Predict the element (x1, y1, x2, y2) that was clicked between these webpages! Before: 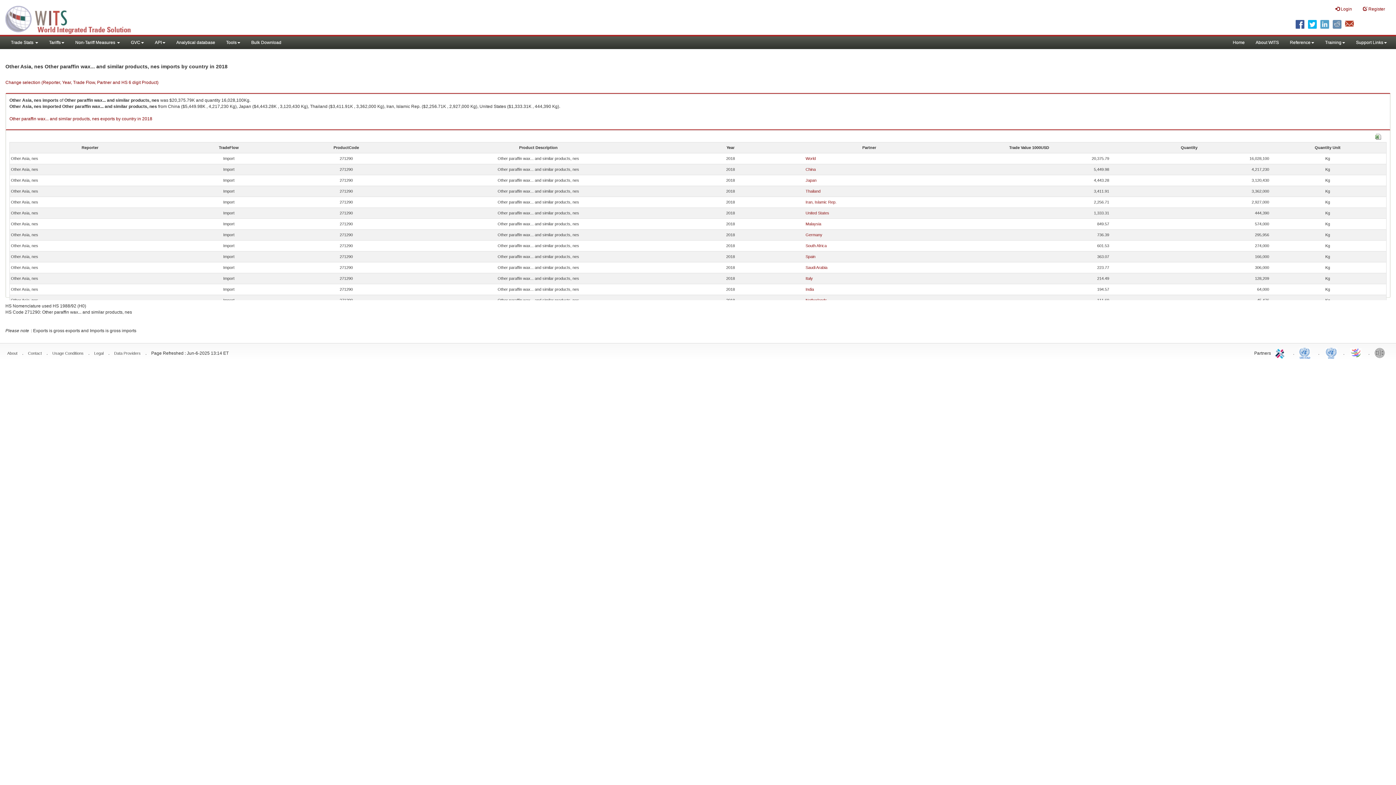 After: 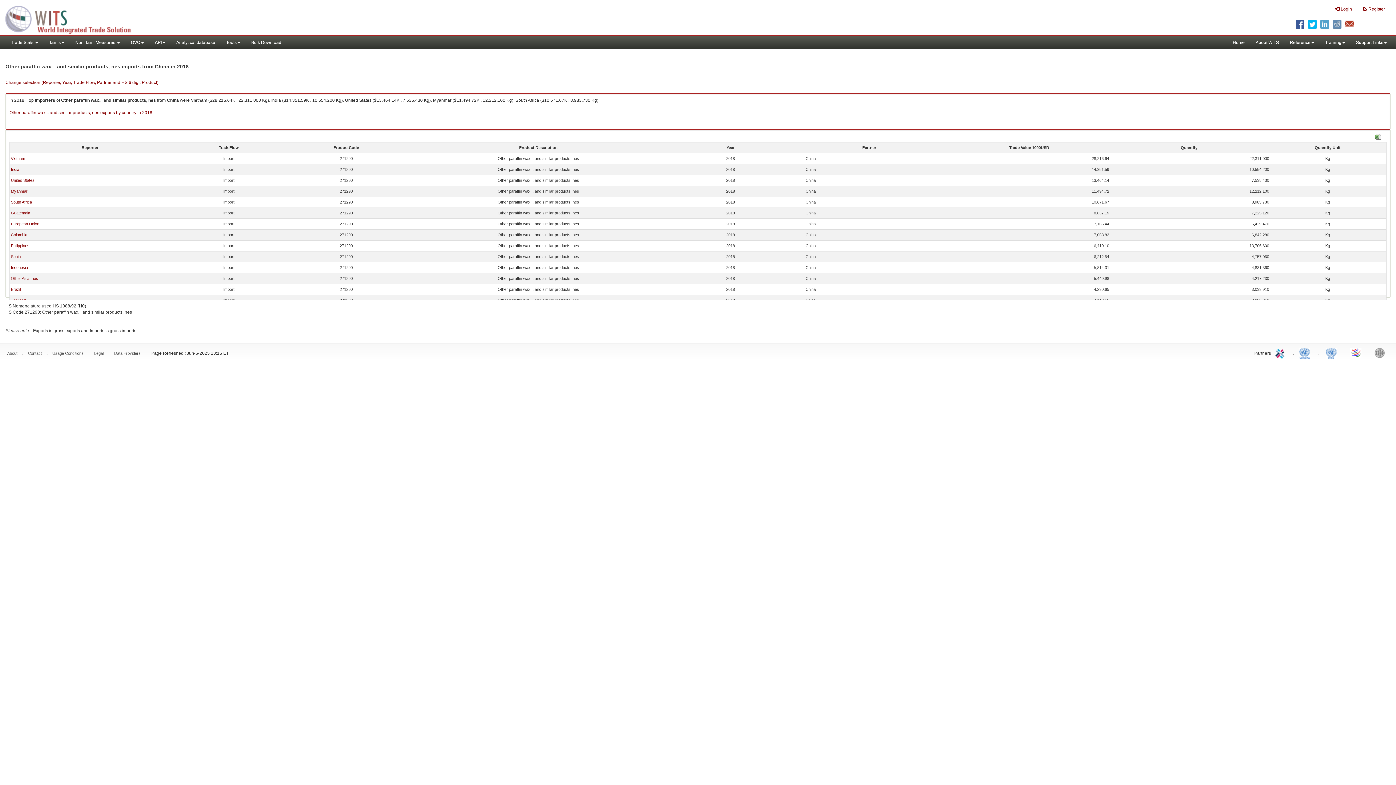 Action: label: China bbox: (805, 167, 816, 171)